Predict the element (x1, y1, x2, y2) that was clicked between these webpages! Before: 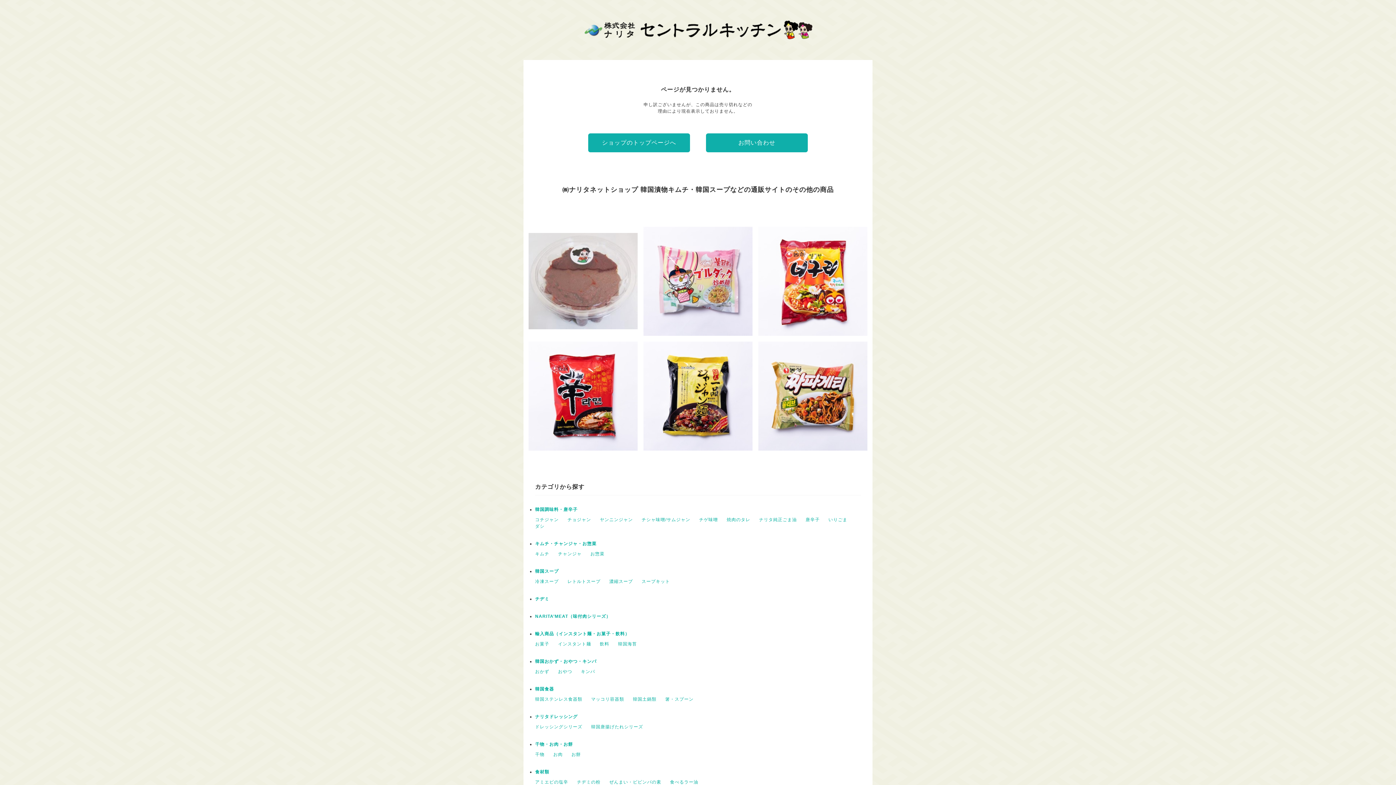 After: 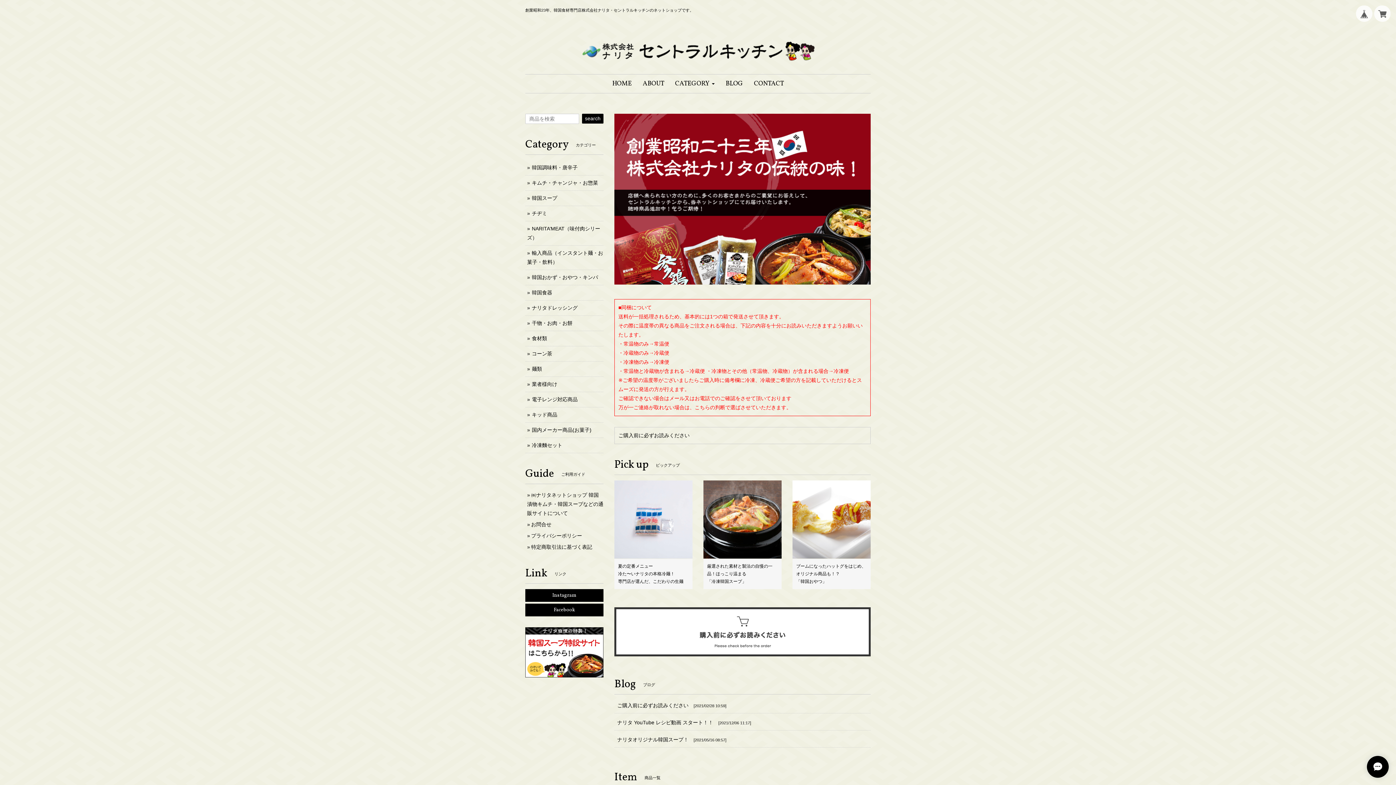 Action: bbox: (583, 35, 812, 41)